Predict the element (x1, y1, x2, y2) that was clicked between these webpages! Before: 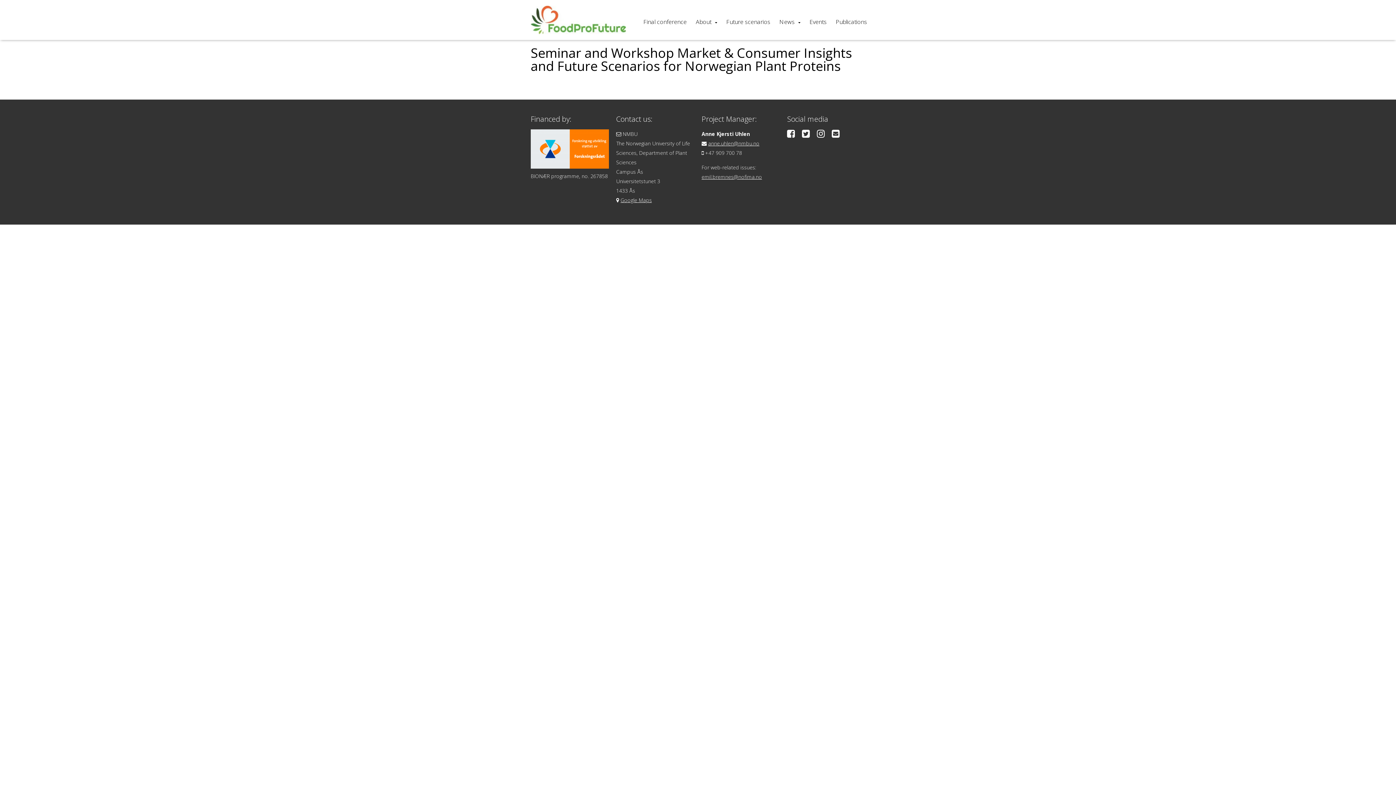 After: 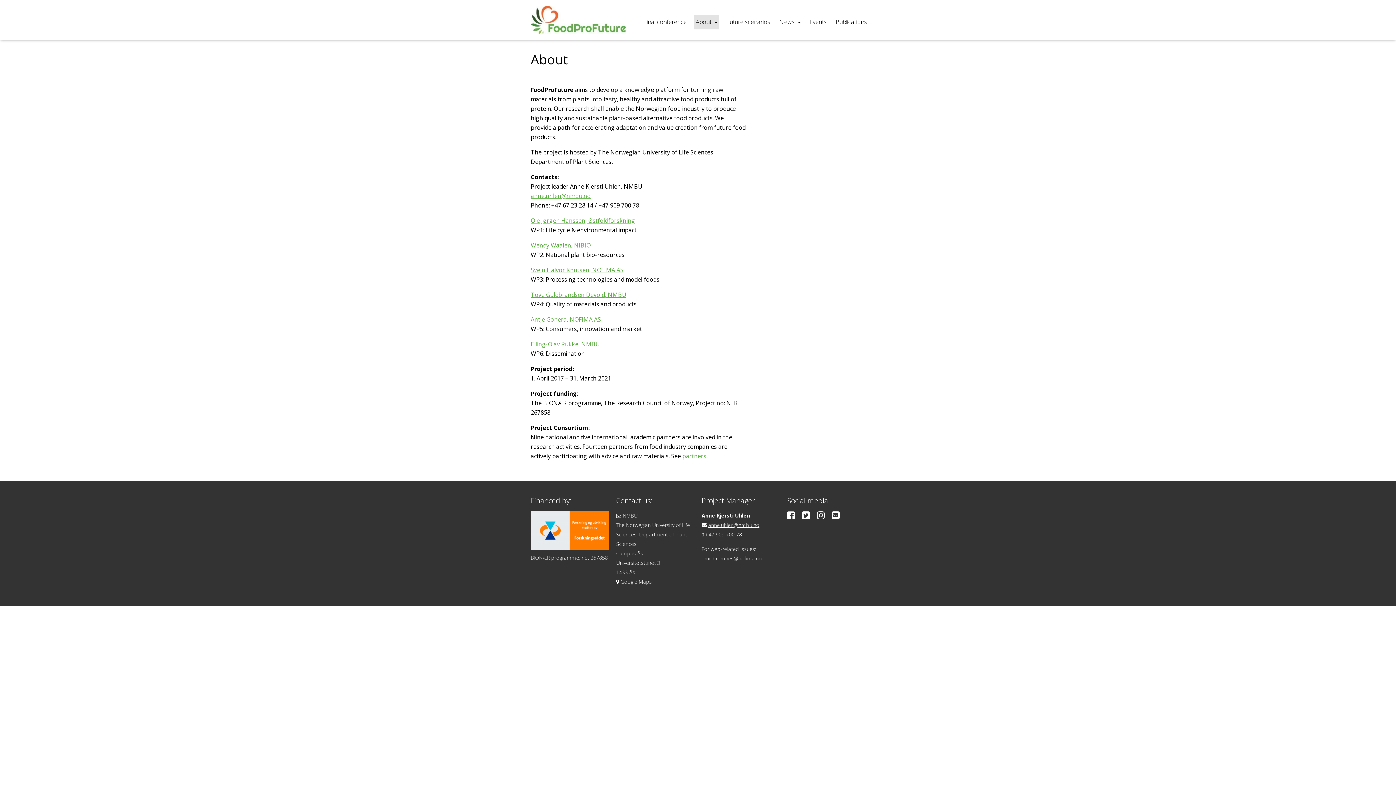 Action: bbox: (694, 15, 719, 29) label: About